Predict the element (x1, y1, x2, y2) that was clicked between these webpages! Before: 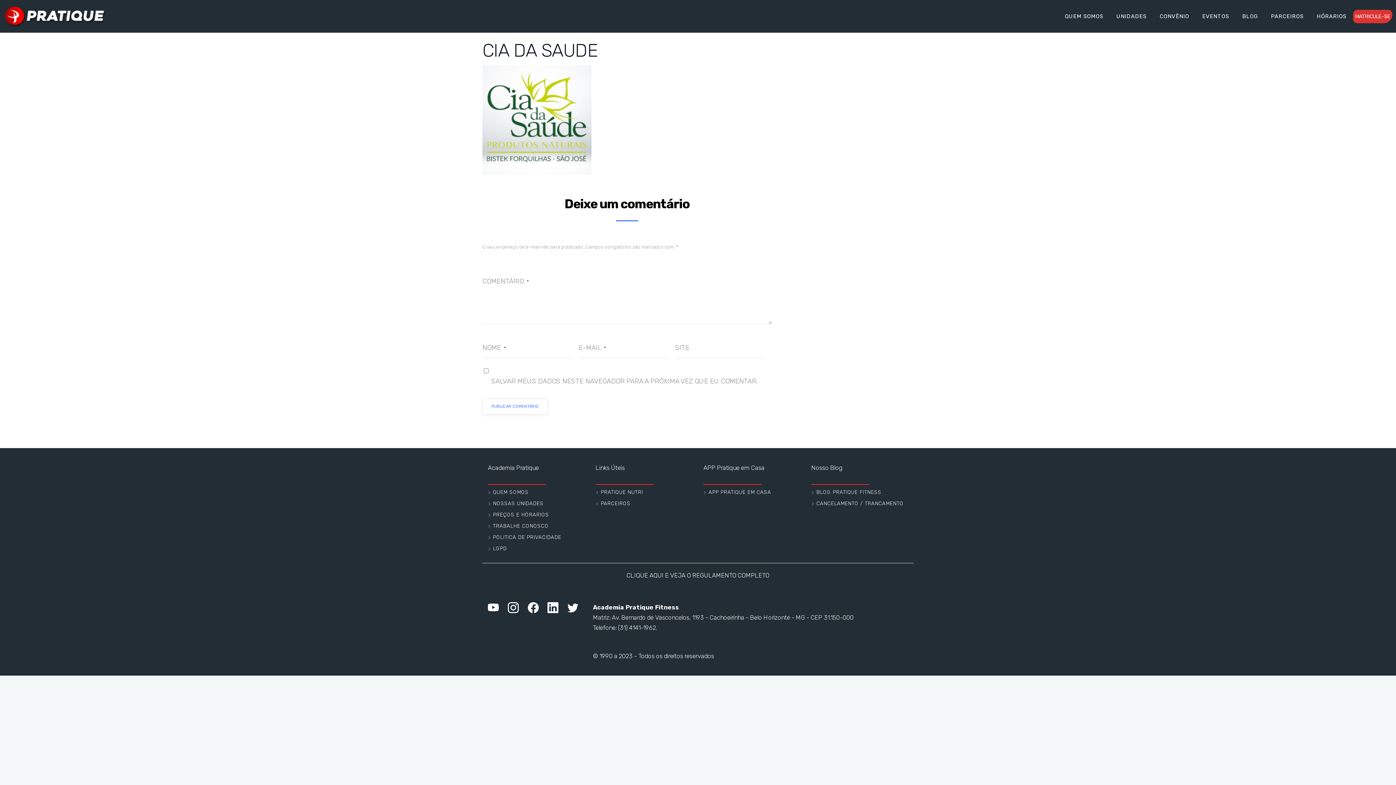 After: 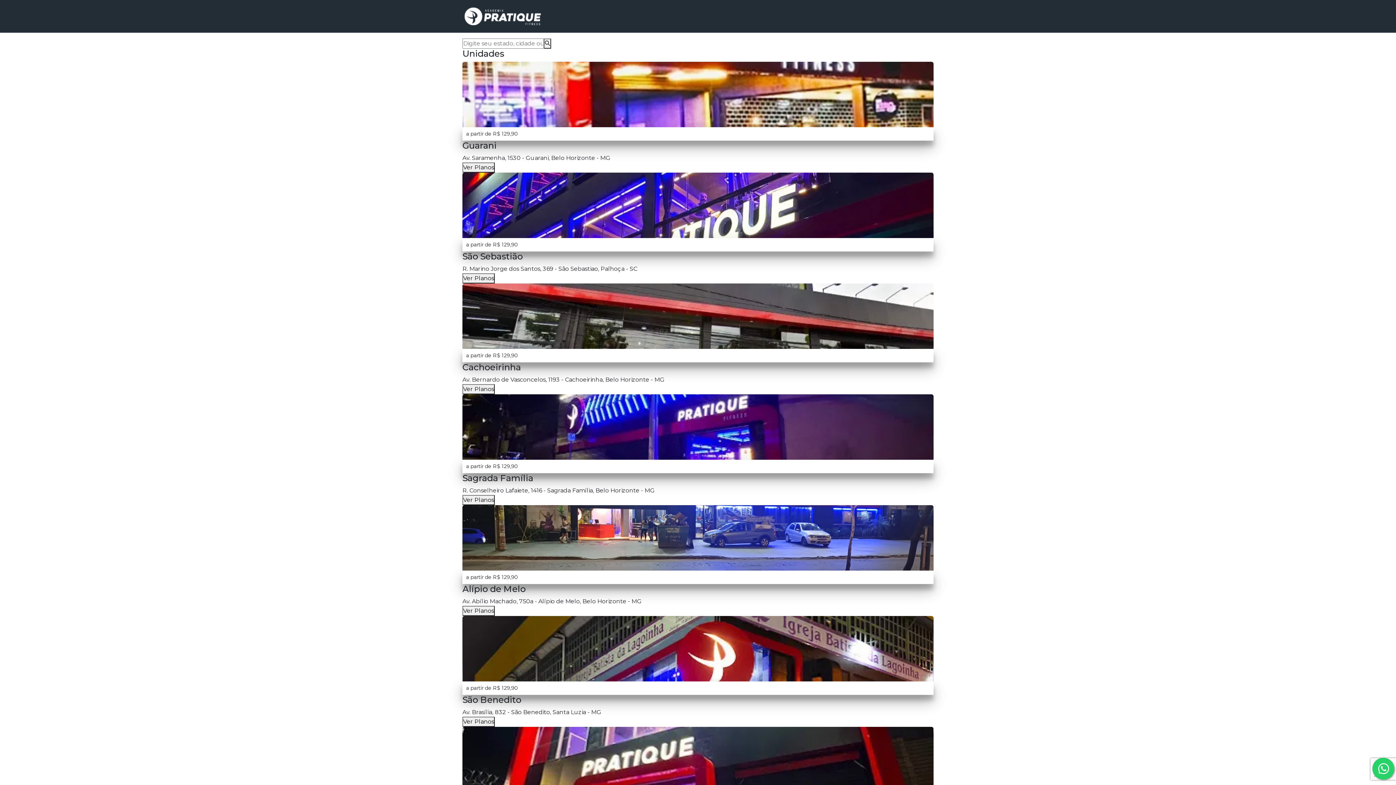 Action: bbox: (1110, 12, 1153, 20) label: UNIDADES